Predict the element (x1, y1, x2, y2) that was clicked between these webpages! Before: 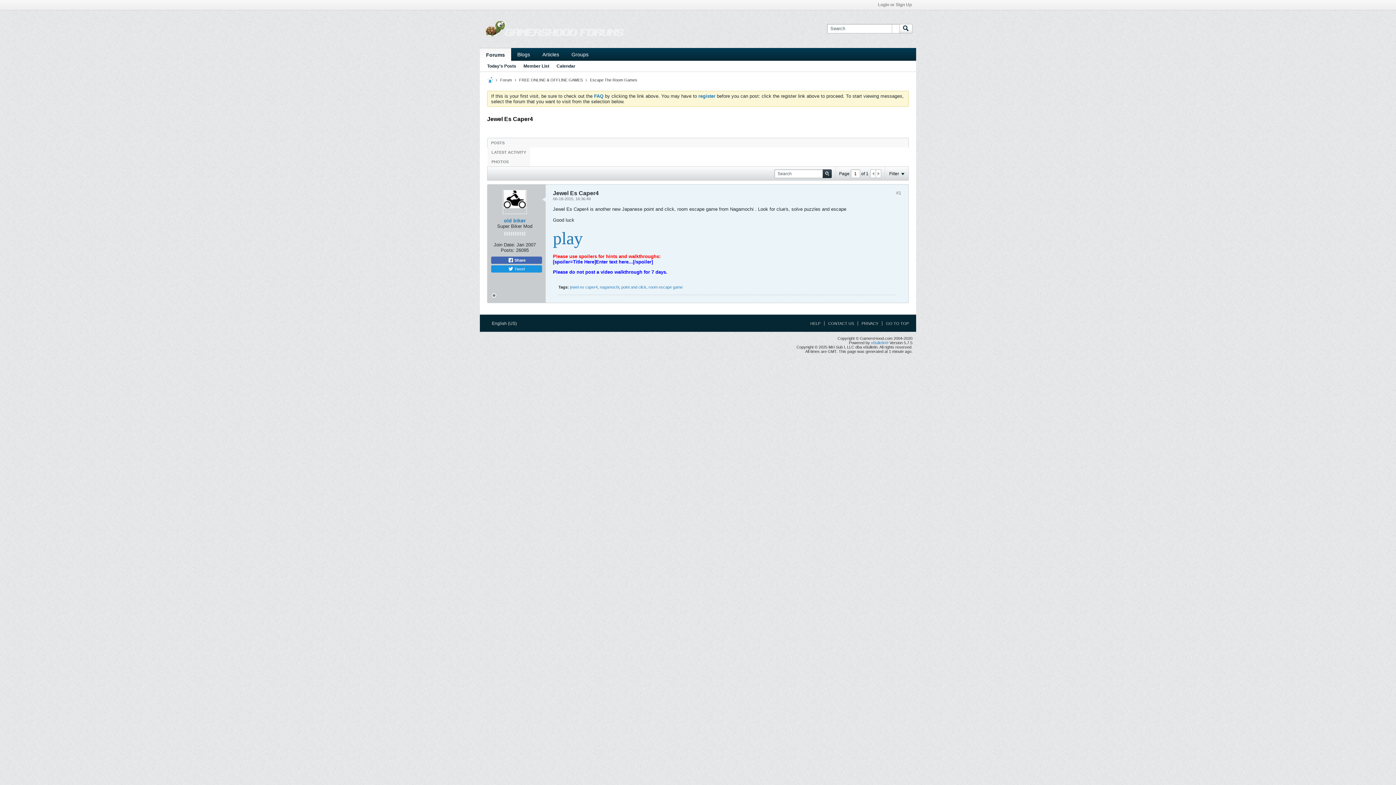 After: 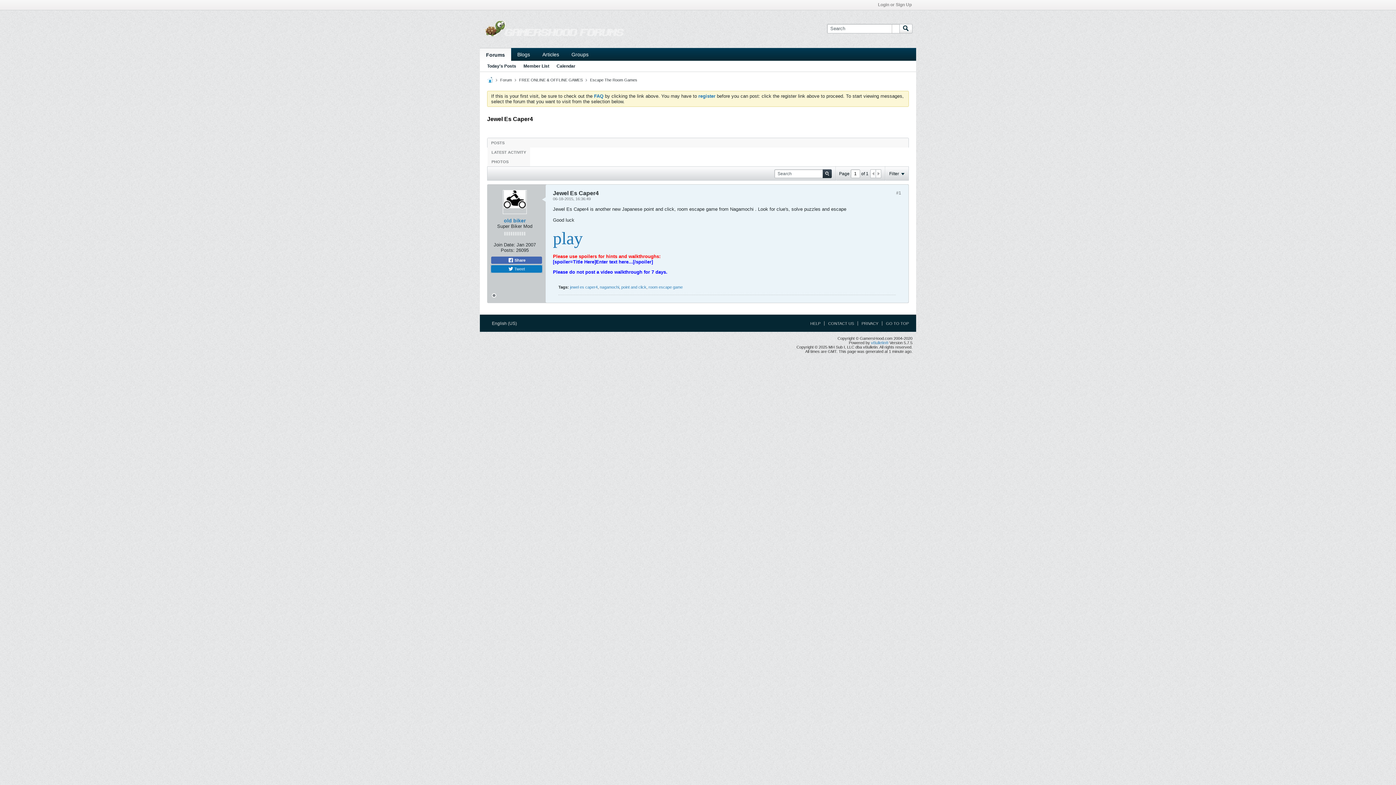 Action: label:  Tweet bbox: (491, 265, 542, 272)